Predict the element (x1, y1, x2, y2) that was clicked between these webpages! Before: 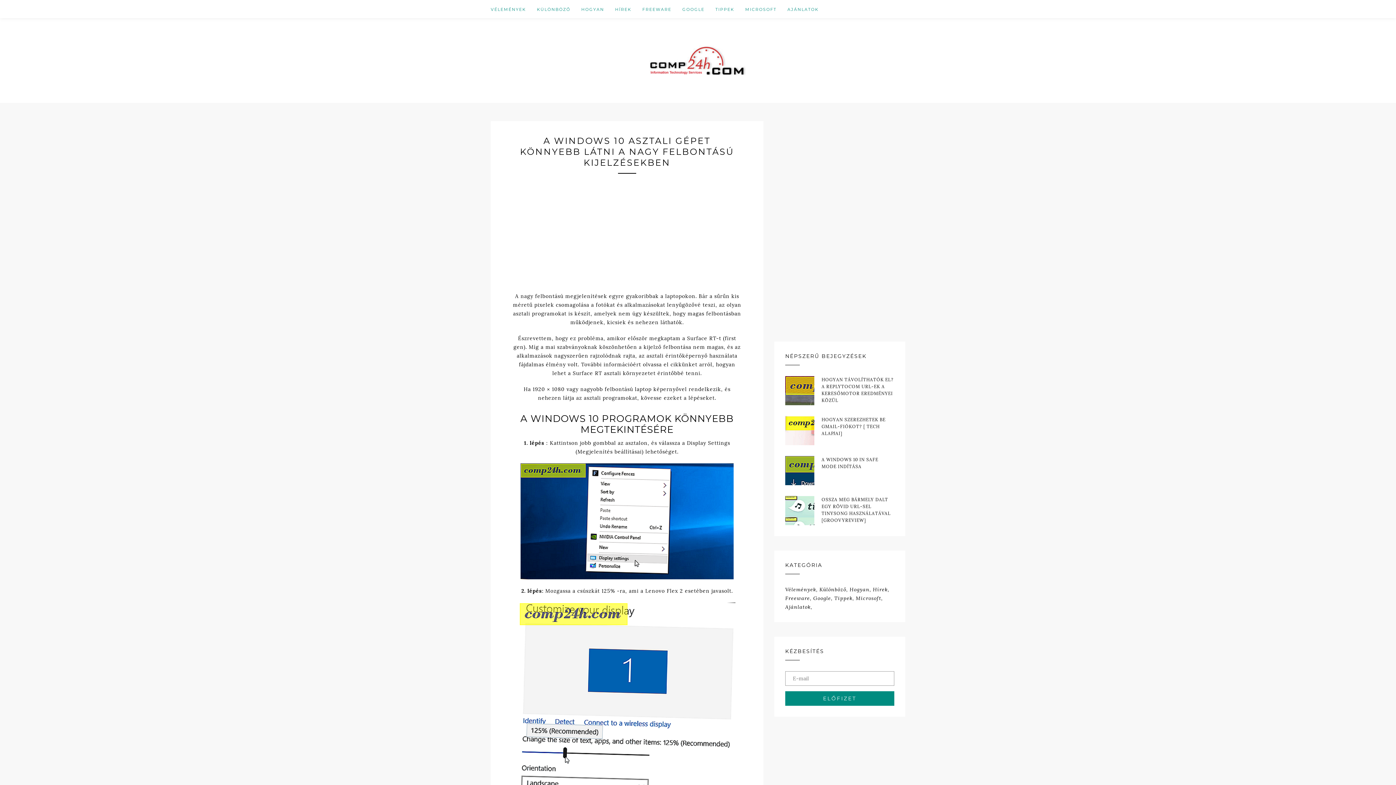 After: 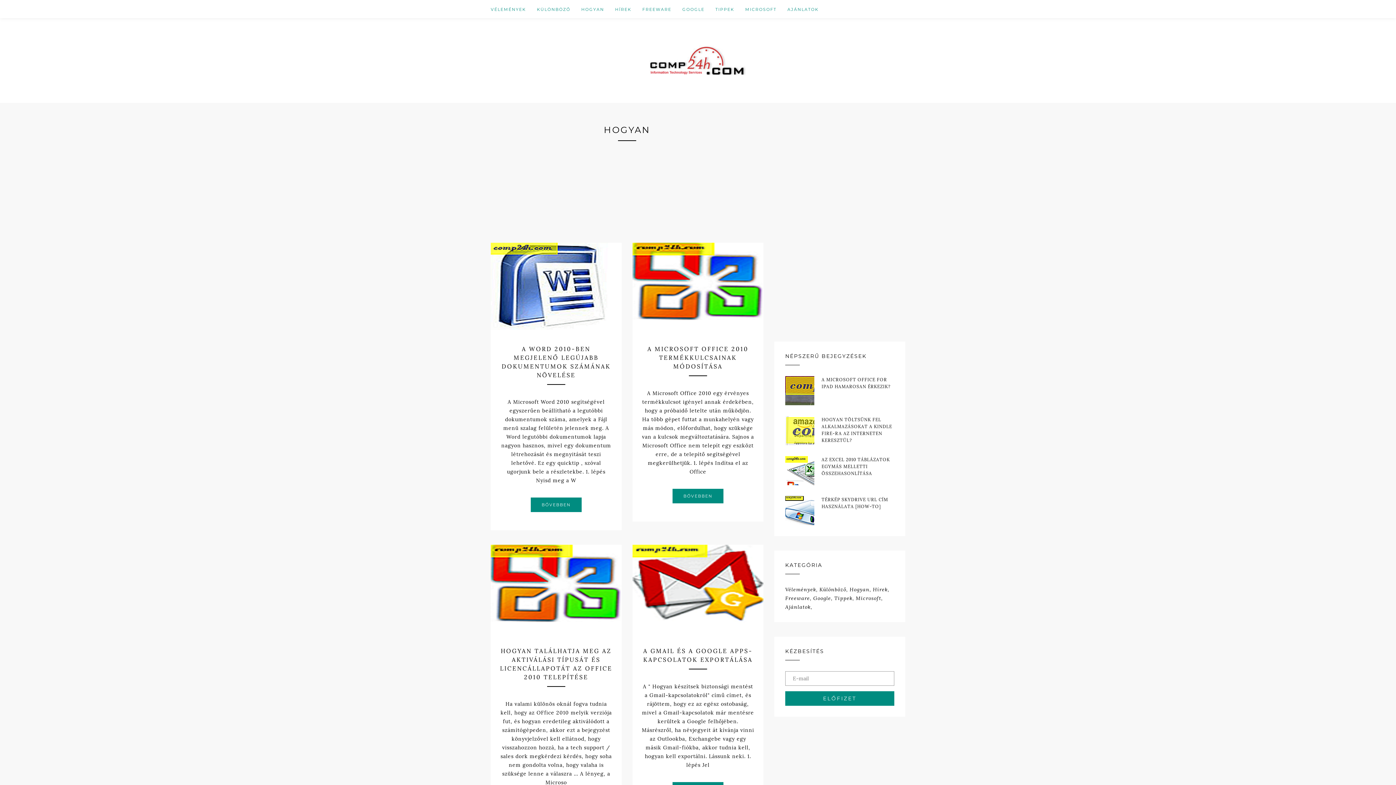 Action: bbox: (849, 585, 873, 594) label: Hogyan